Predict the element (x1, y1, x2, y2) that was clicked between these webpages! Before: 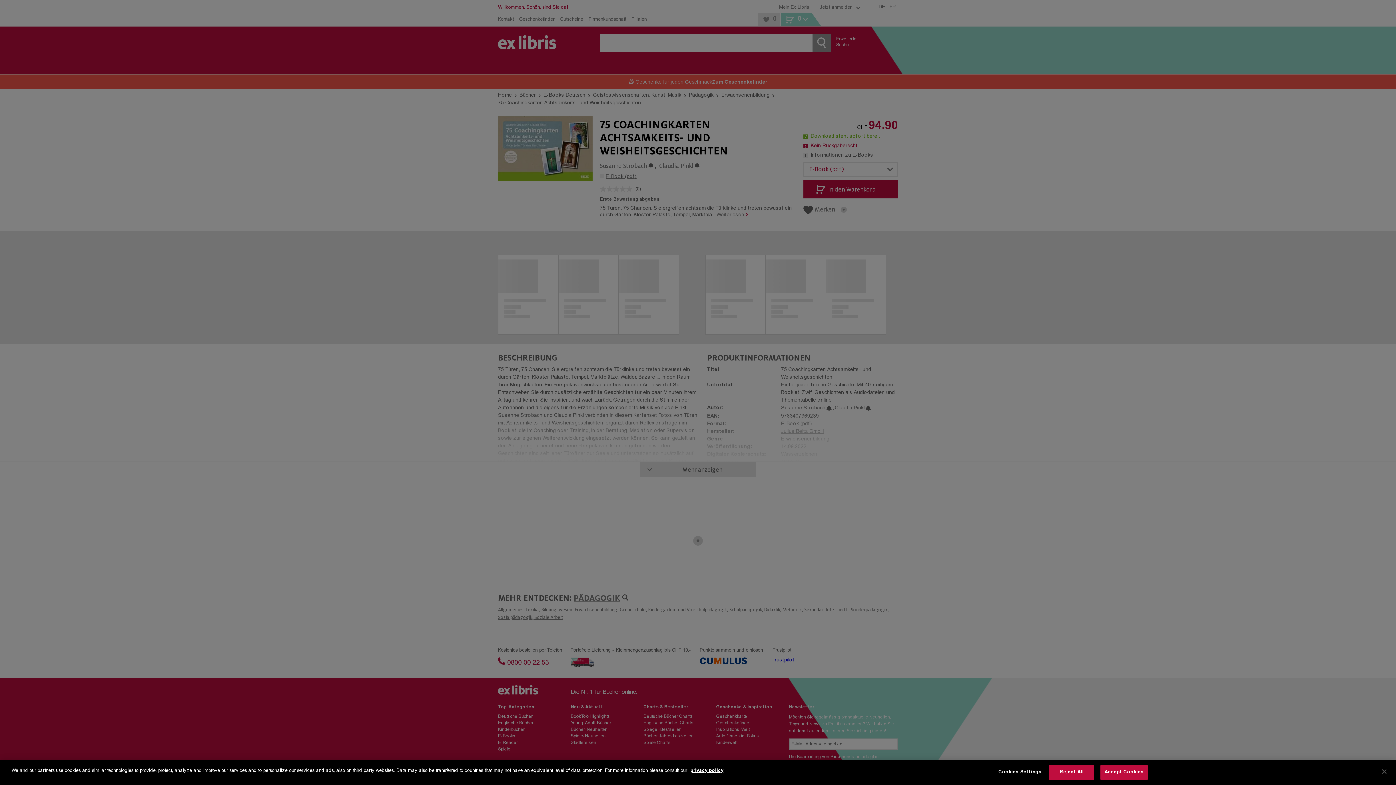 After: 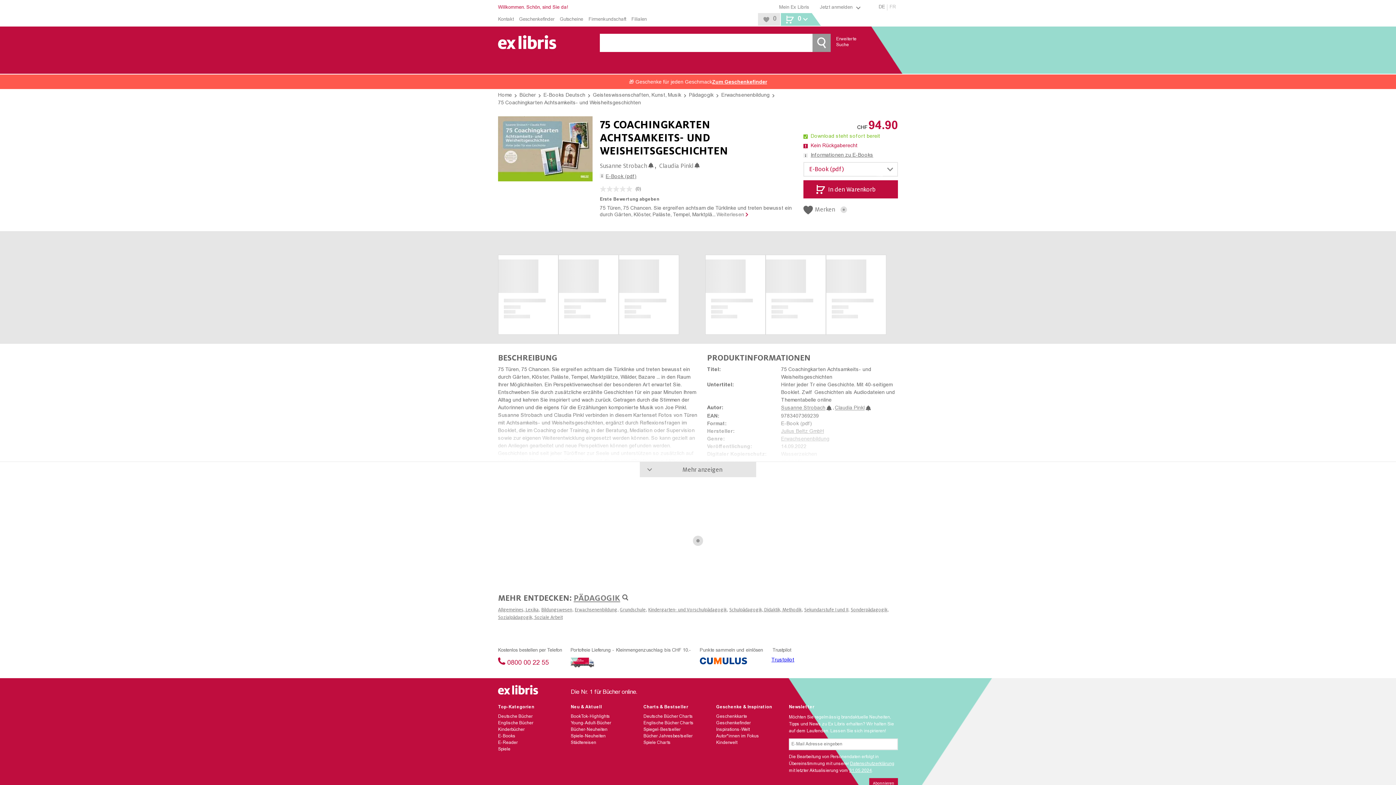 Action: bbox: (1049, 765, 1094, 780) label: Reject All